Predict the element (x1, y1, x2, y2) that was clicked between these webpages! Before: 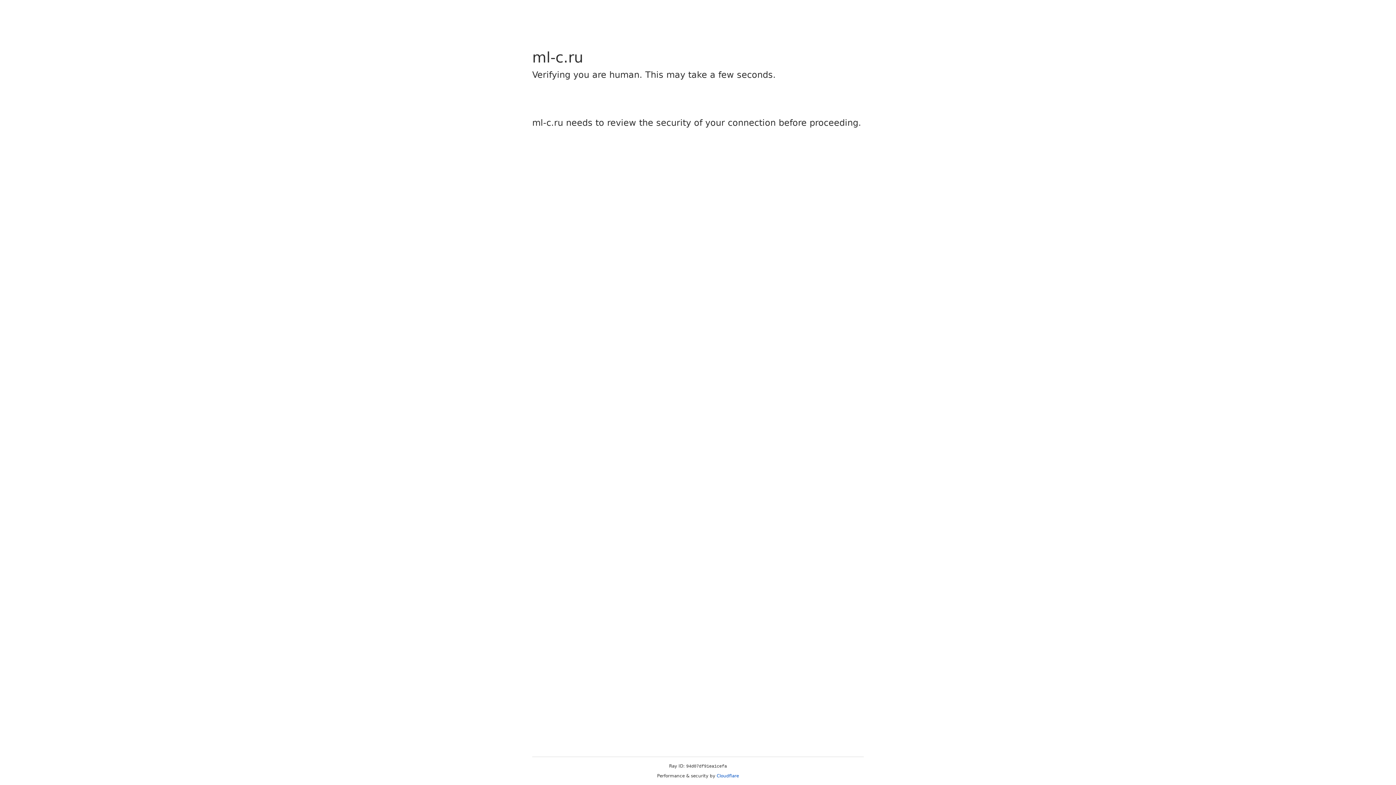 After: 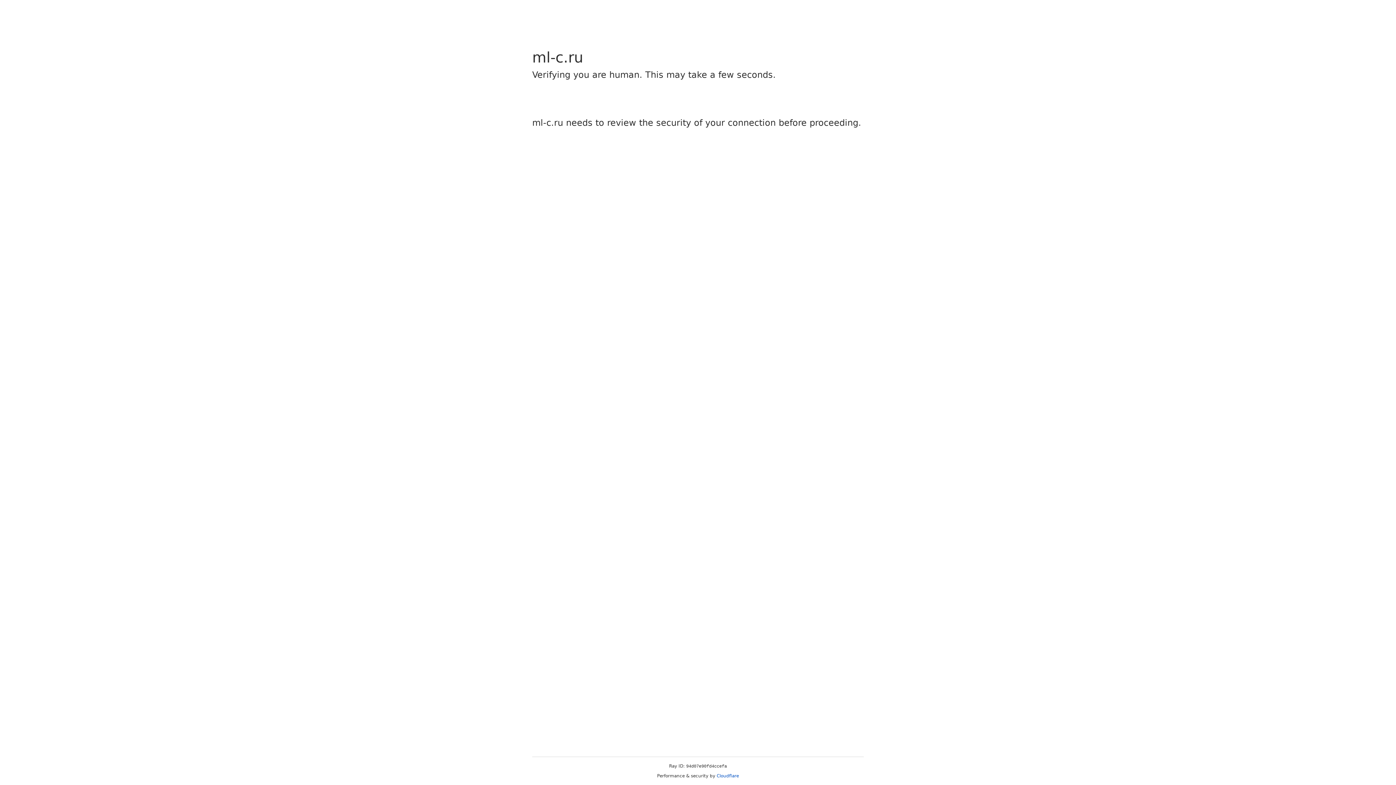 Action: label: Cloudflare bbox: (716, 773, 739, 778)